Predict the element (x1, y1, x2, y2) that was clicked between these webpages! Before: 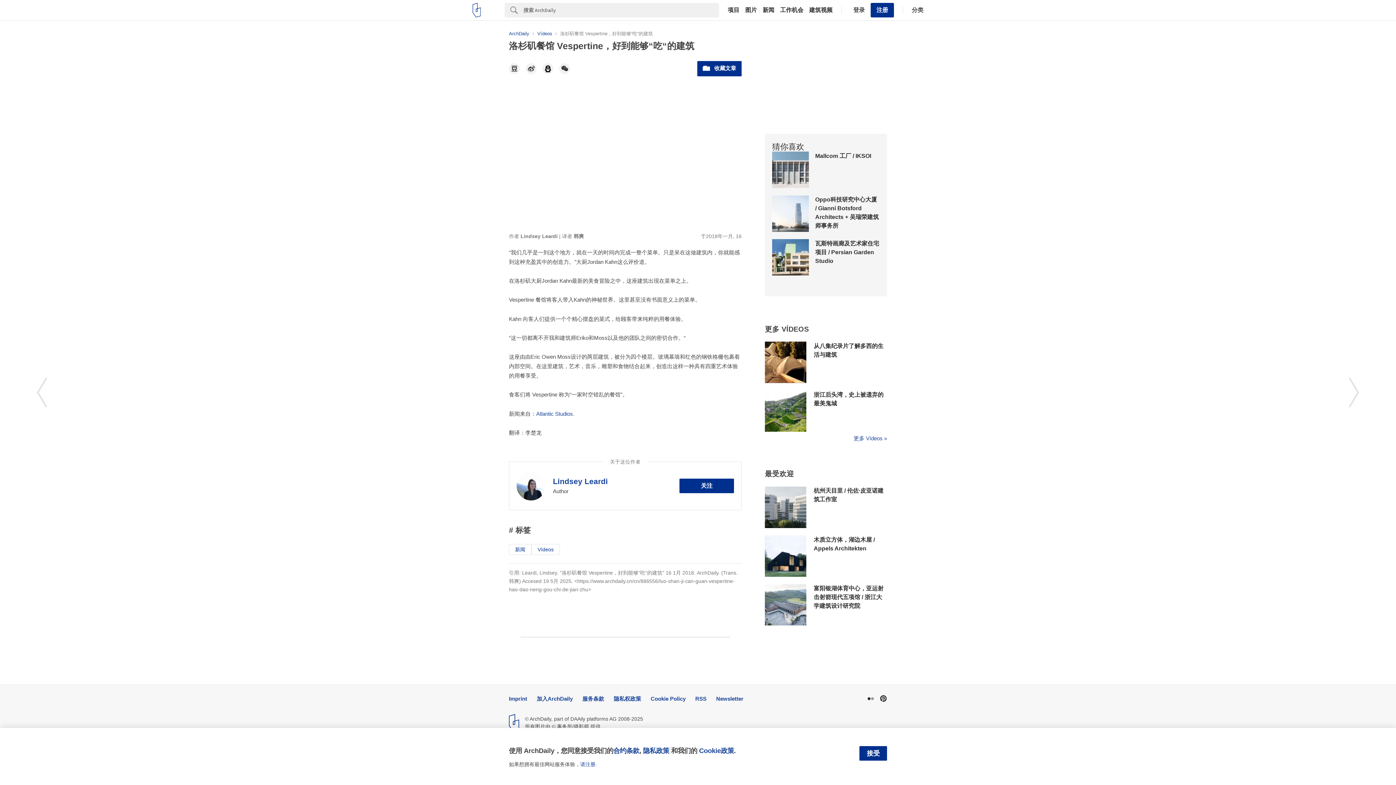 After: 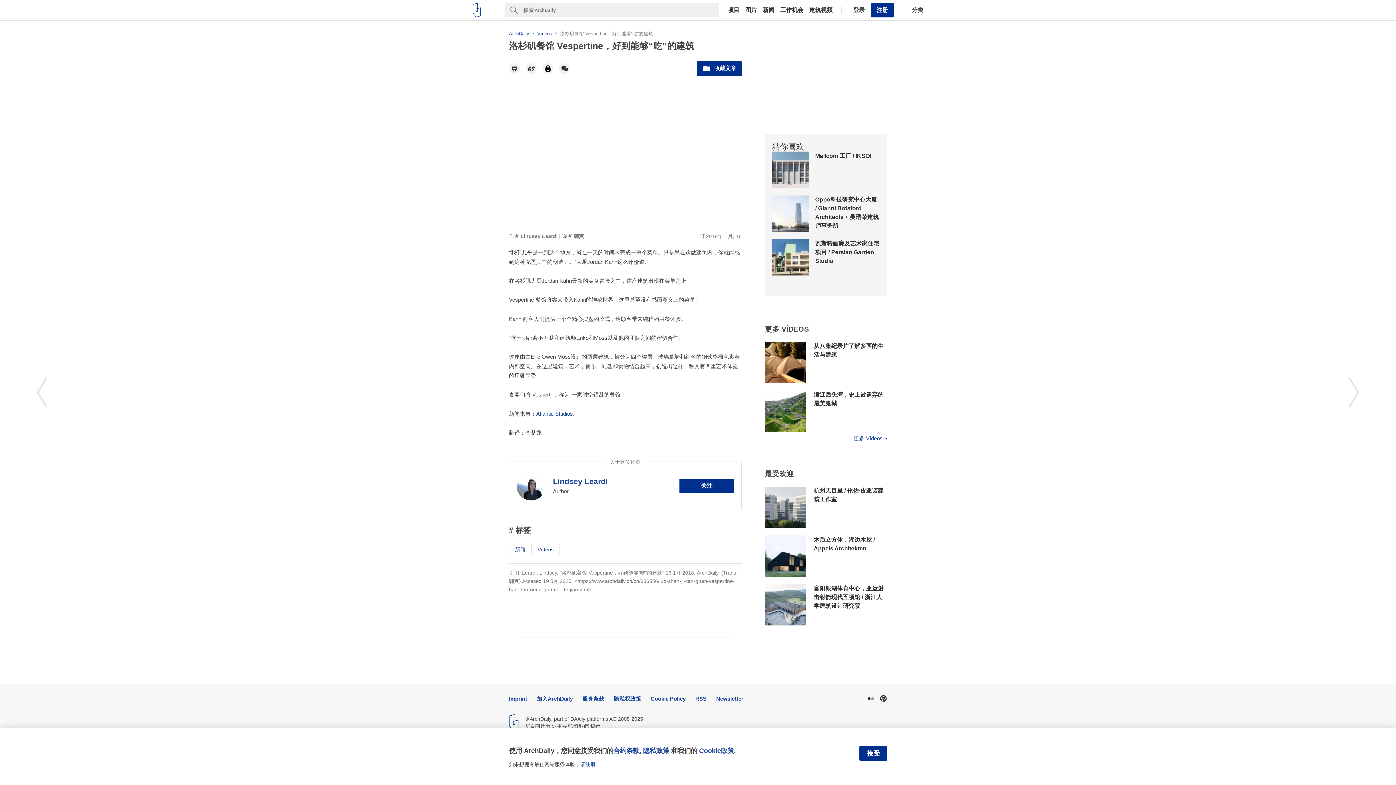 Action: bbox: (560, 30, 653, 36) label: 洛杉矶餐馆 Vespertine，好到能够“吃“的建筑